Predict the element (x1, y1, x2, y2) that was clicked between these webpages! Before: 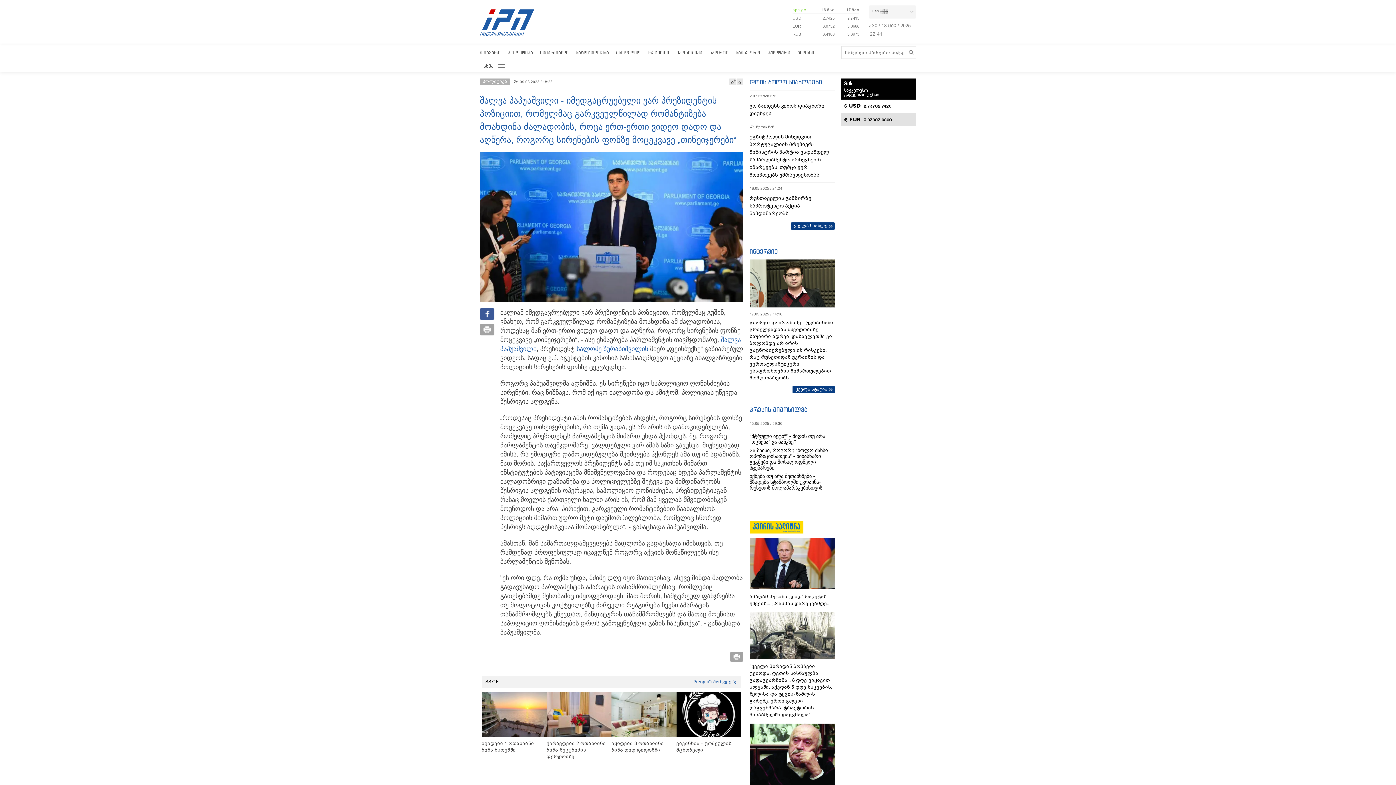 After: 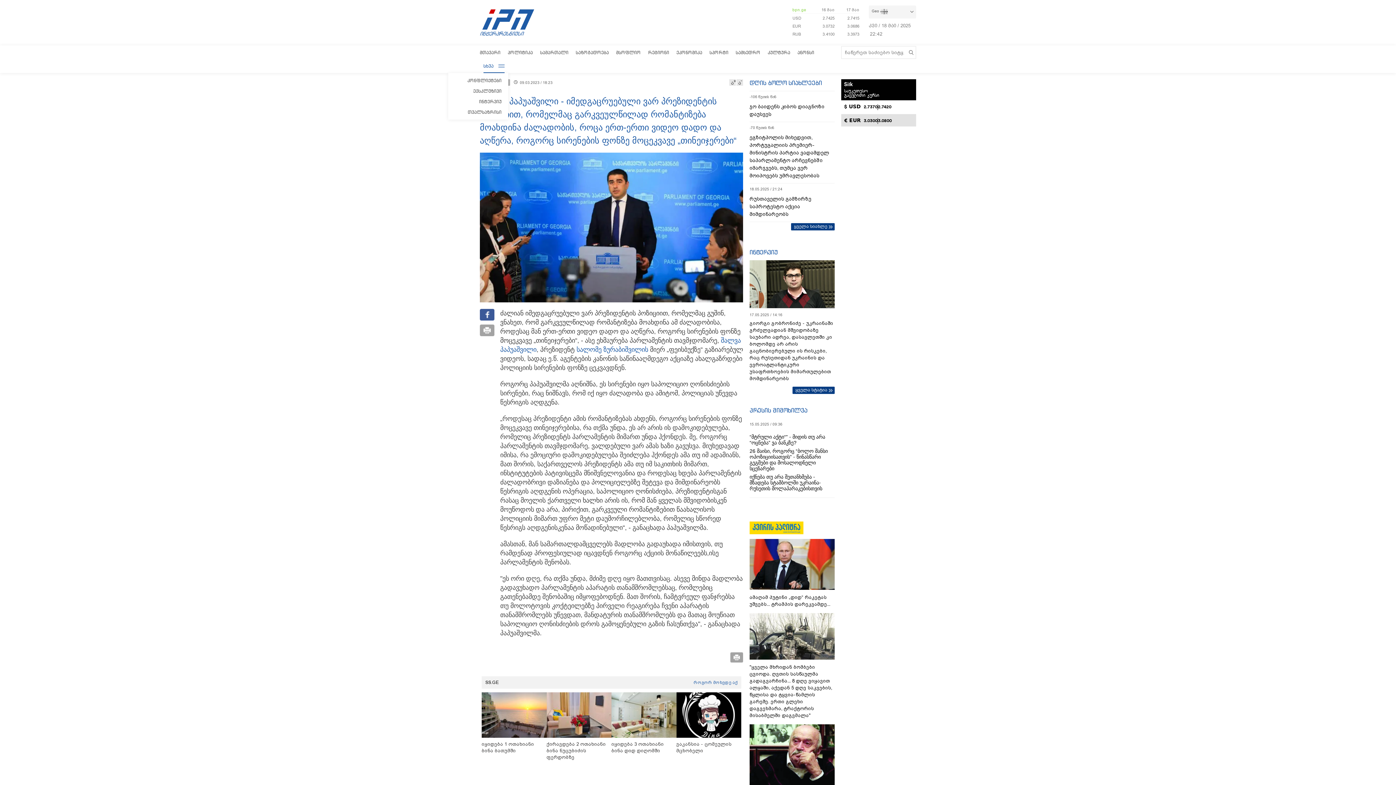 Action: bbox: (483, 58, 504, 72) label: სხვა